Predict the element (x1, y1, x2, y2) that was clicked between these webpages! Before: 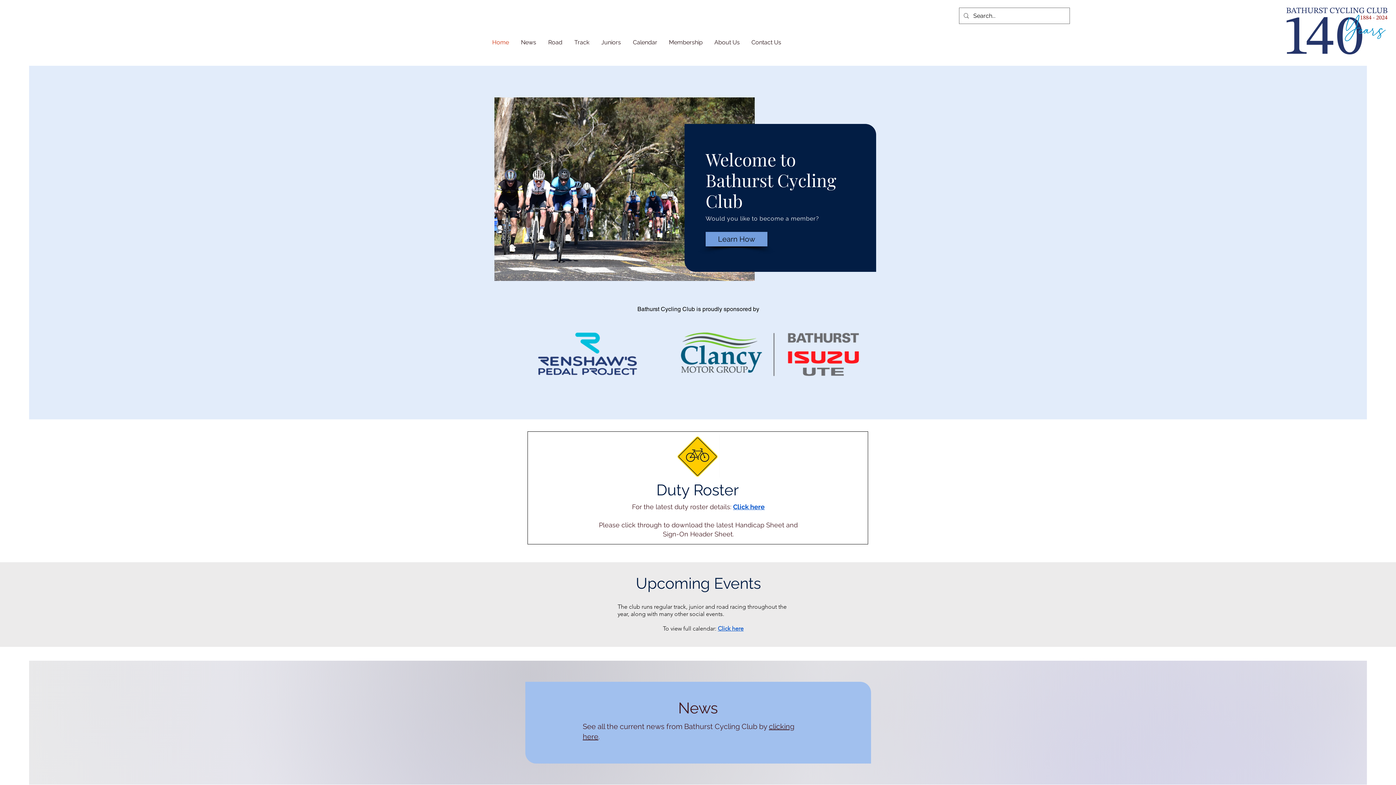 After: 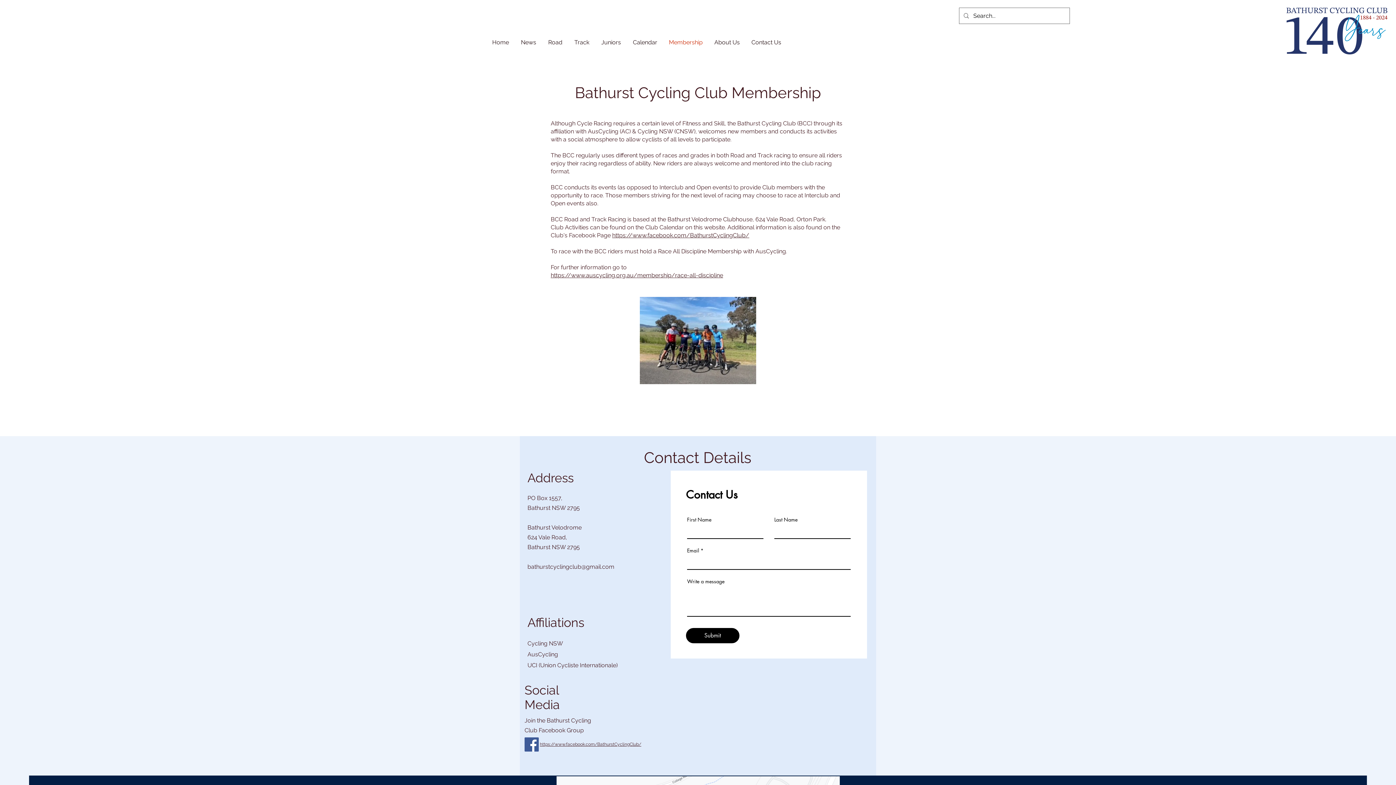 Action: label: Membership bbox: (662, 24, 708, 60)